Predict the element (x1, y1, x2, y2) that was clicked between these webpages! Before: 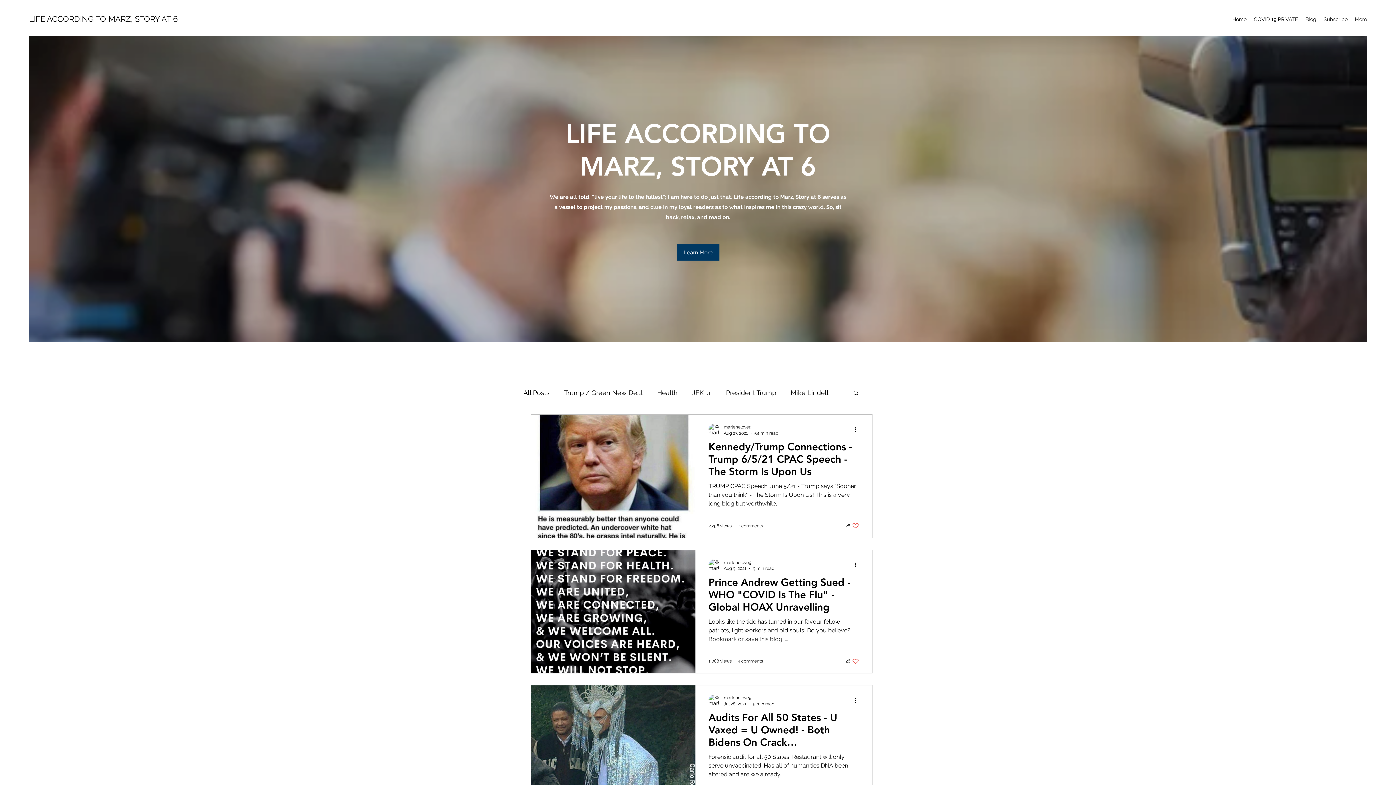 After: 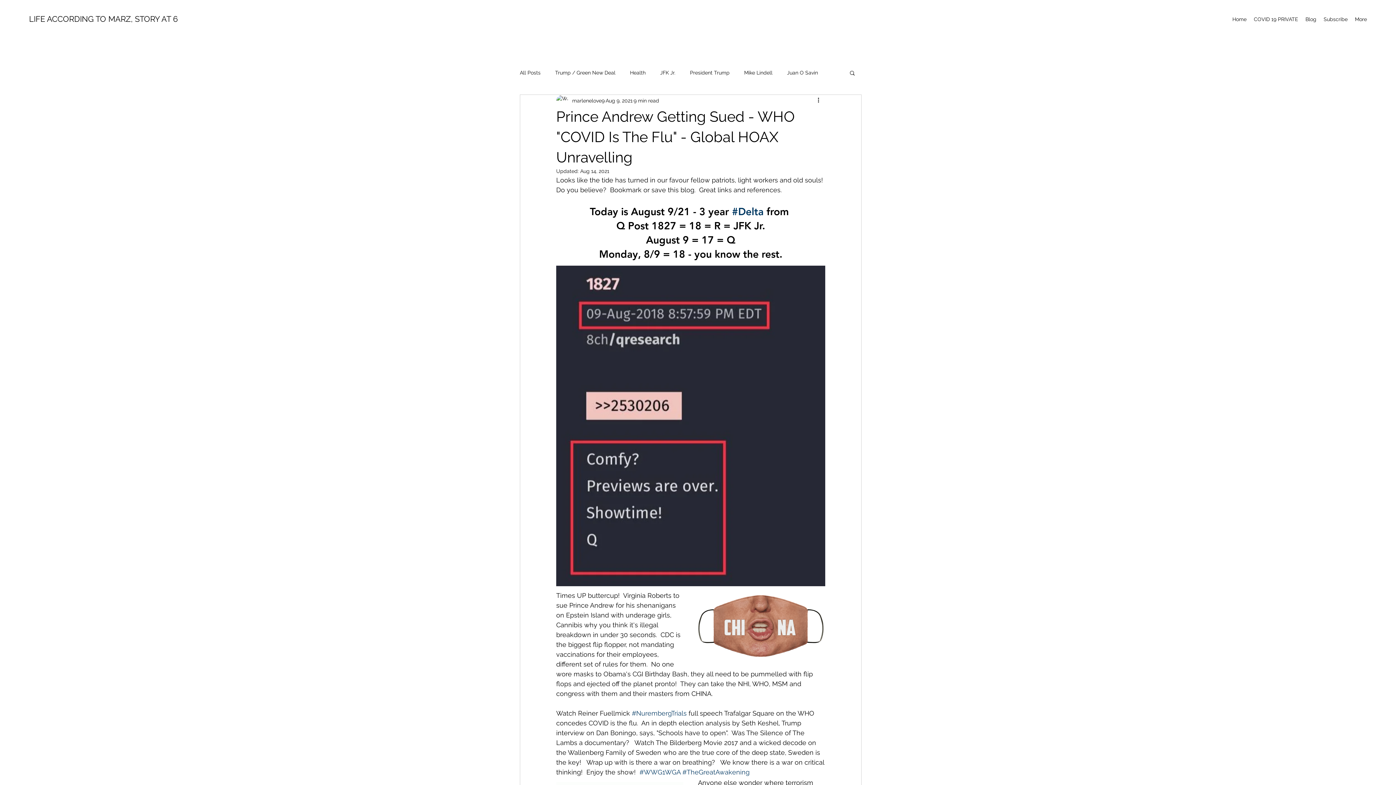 Action: label: Prince Andrew Getting Sued - WHO "COVID Is The Flu" - Global HOAX Unravelling bbox: (708, 575, 859, 617)